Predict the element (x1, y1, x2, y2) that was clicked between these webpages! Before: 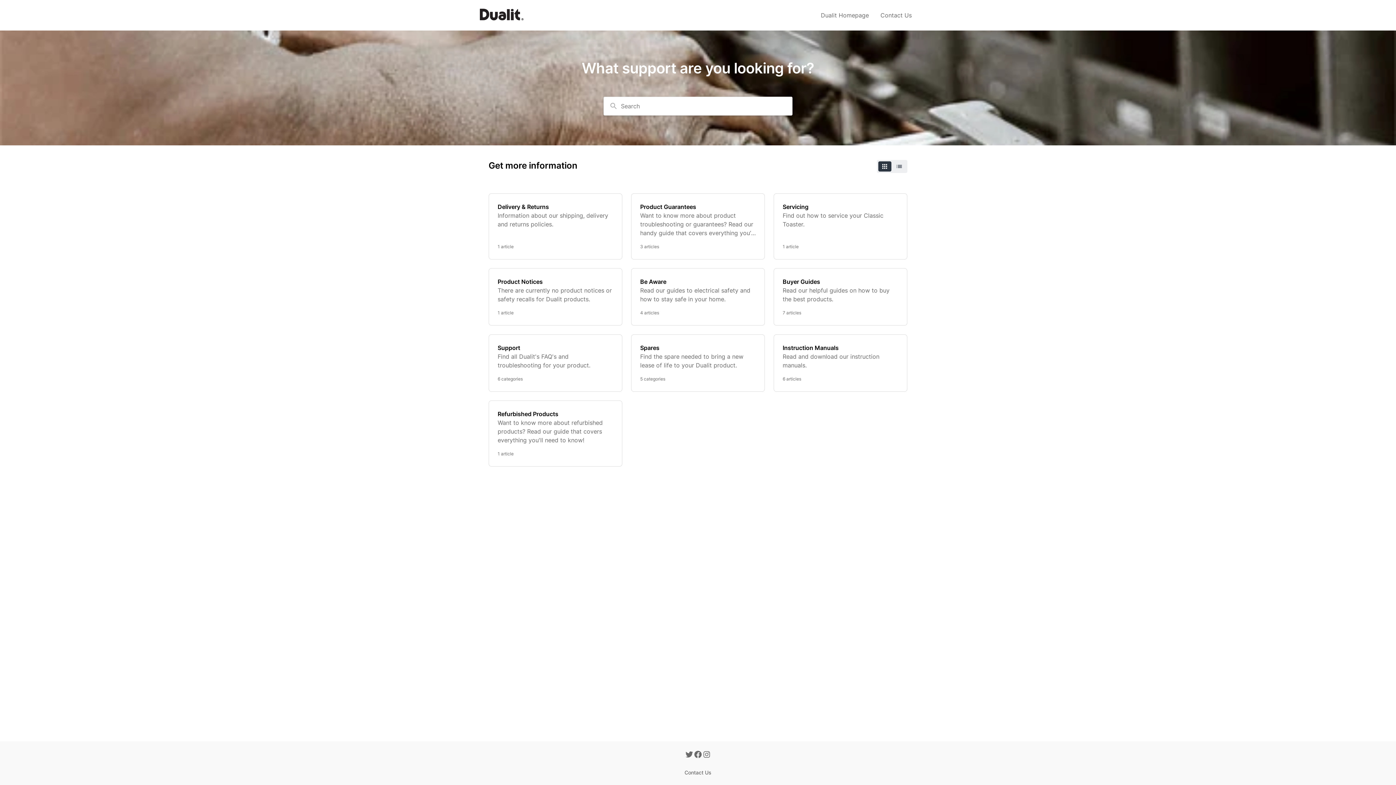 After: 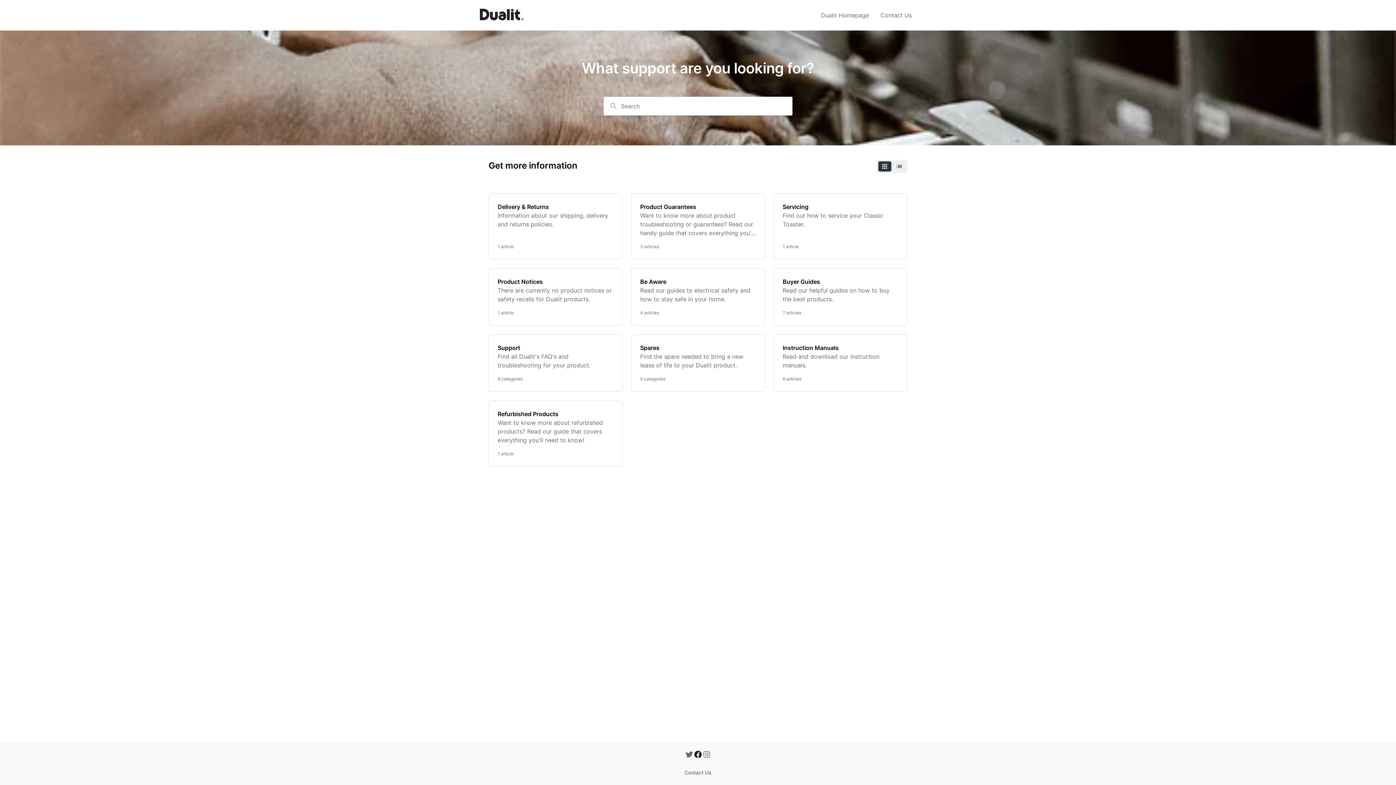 Action: bbox: (693, 750, 702, 760)